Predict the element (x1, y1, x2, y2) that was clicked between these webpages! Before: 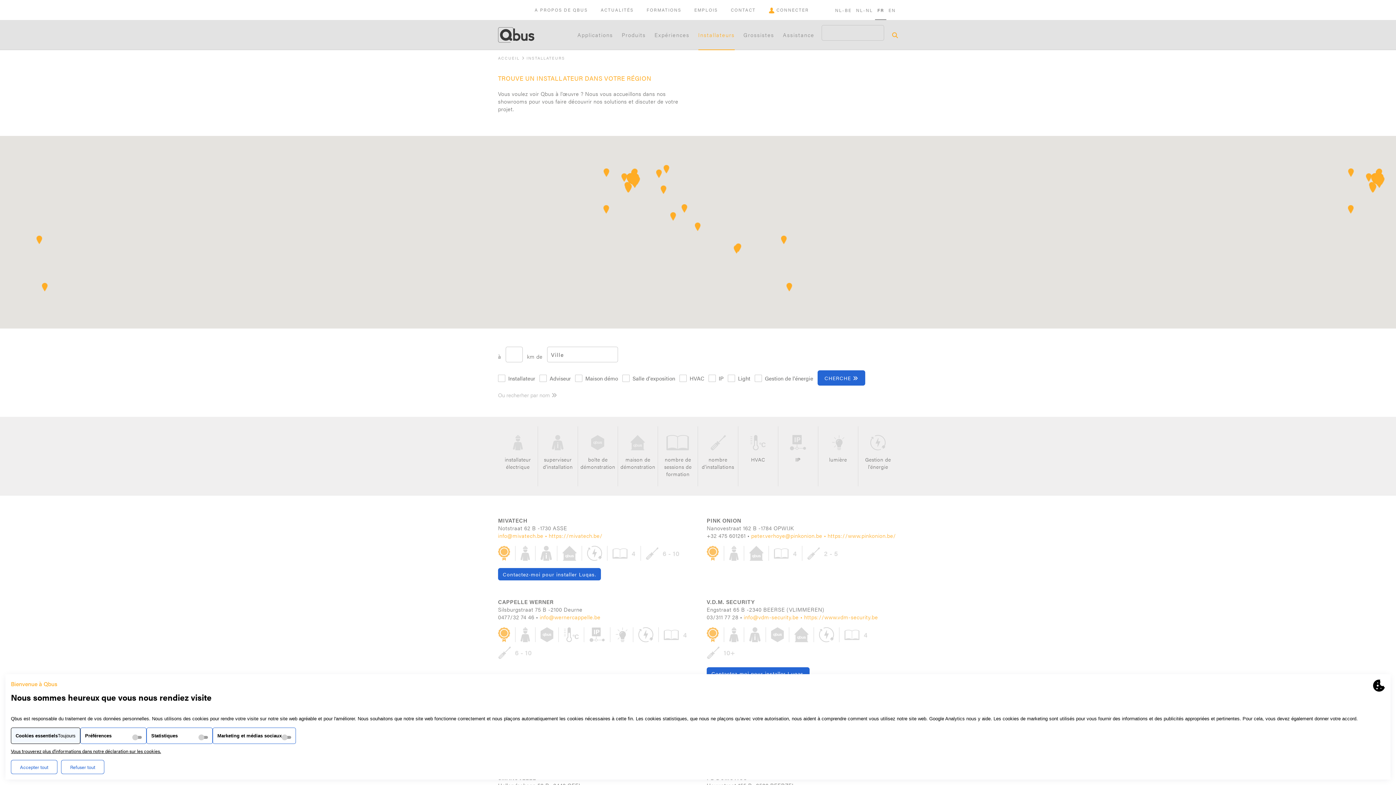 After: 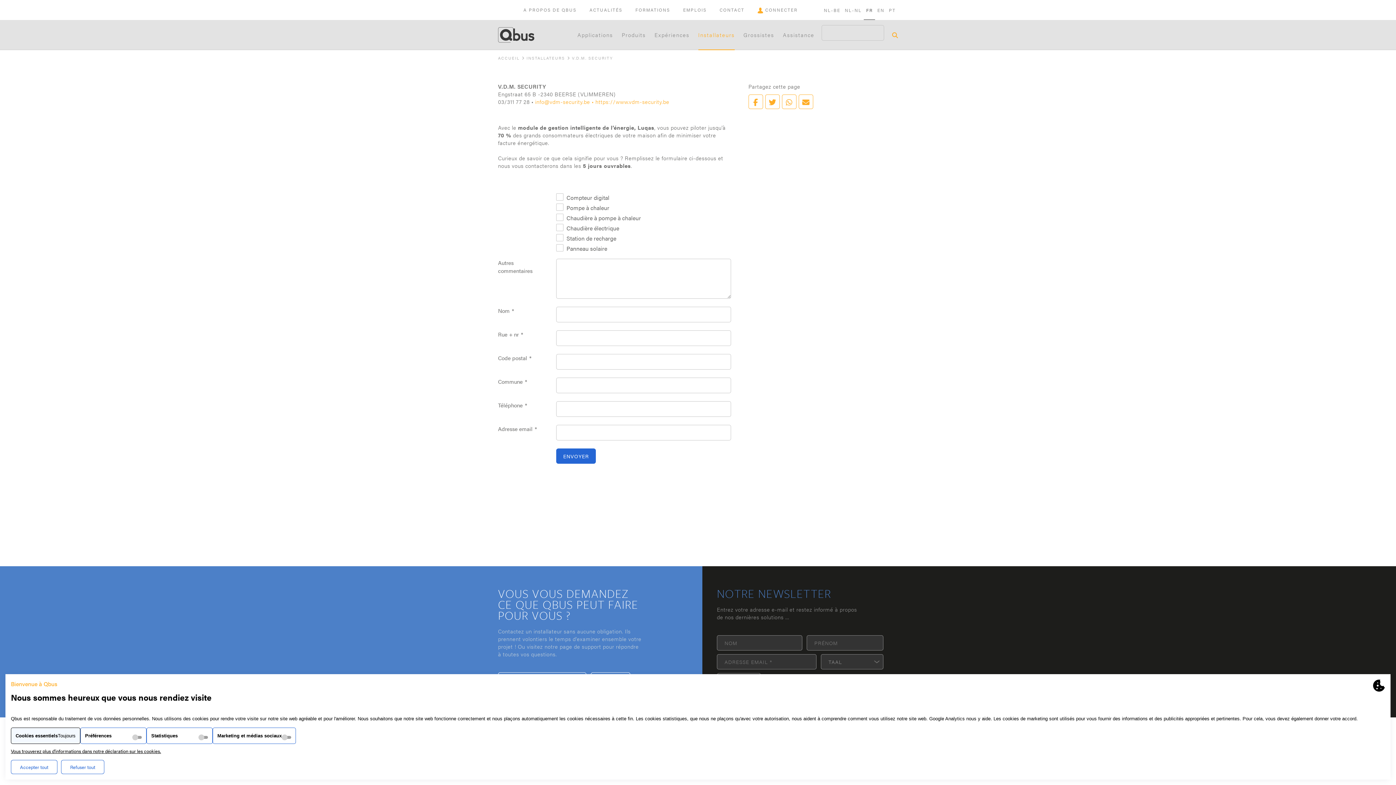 Action: bbox: (706, 667, 809, 680) label: Contactez-moi pour installer Luqas.